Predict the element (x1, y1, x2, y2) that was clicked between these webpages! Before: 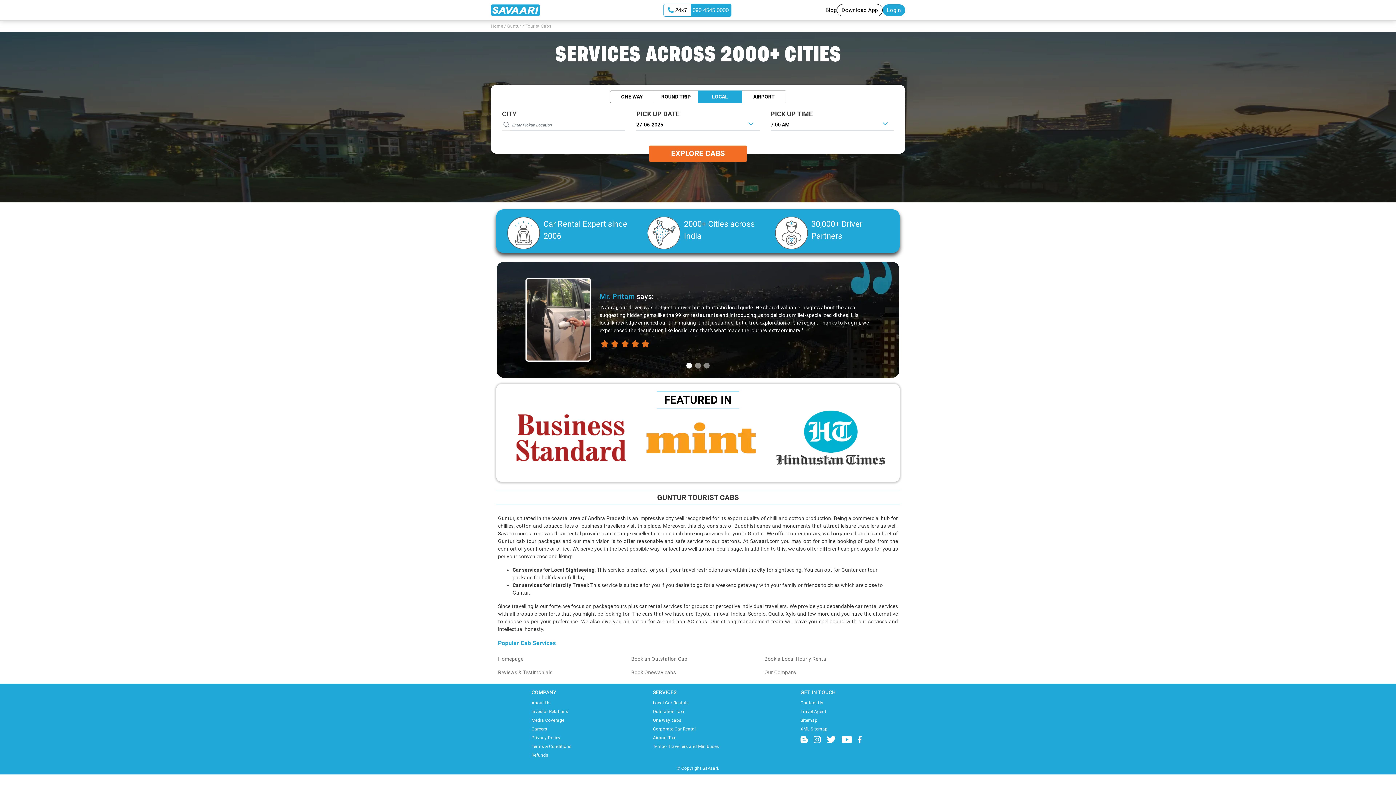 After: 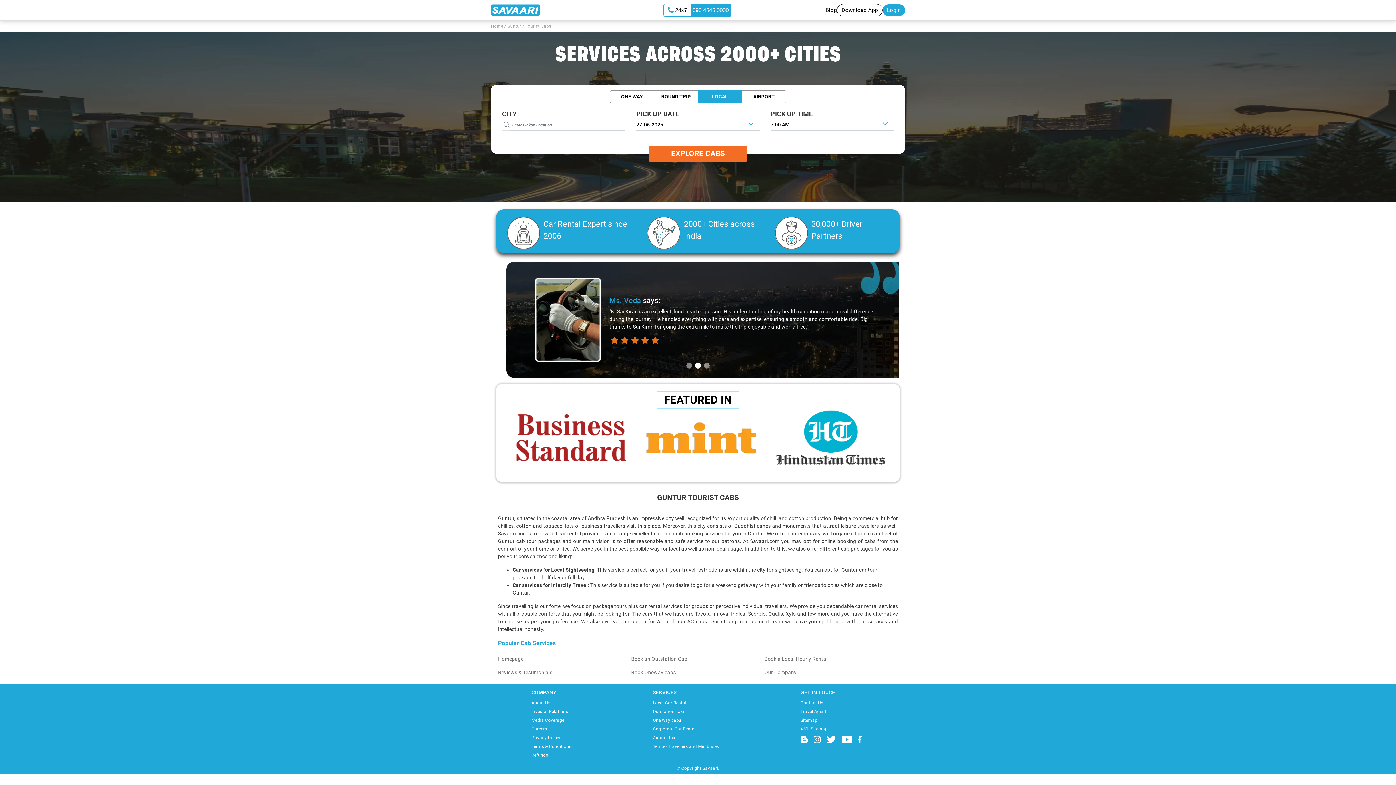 Action: label: Book an Outstation Cab bbox: (631, 593, 687, 599)